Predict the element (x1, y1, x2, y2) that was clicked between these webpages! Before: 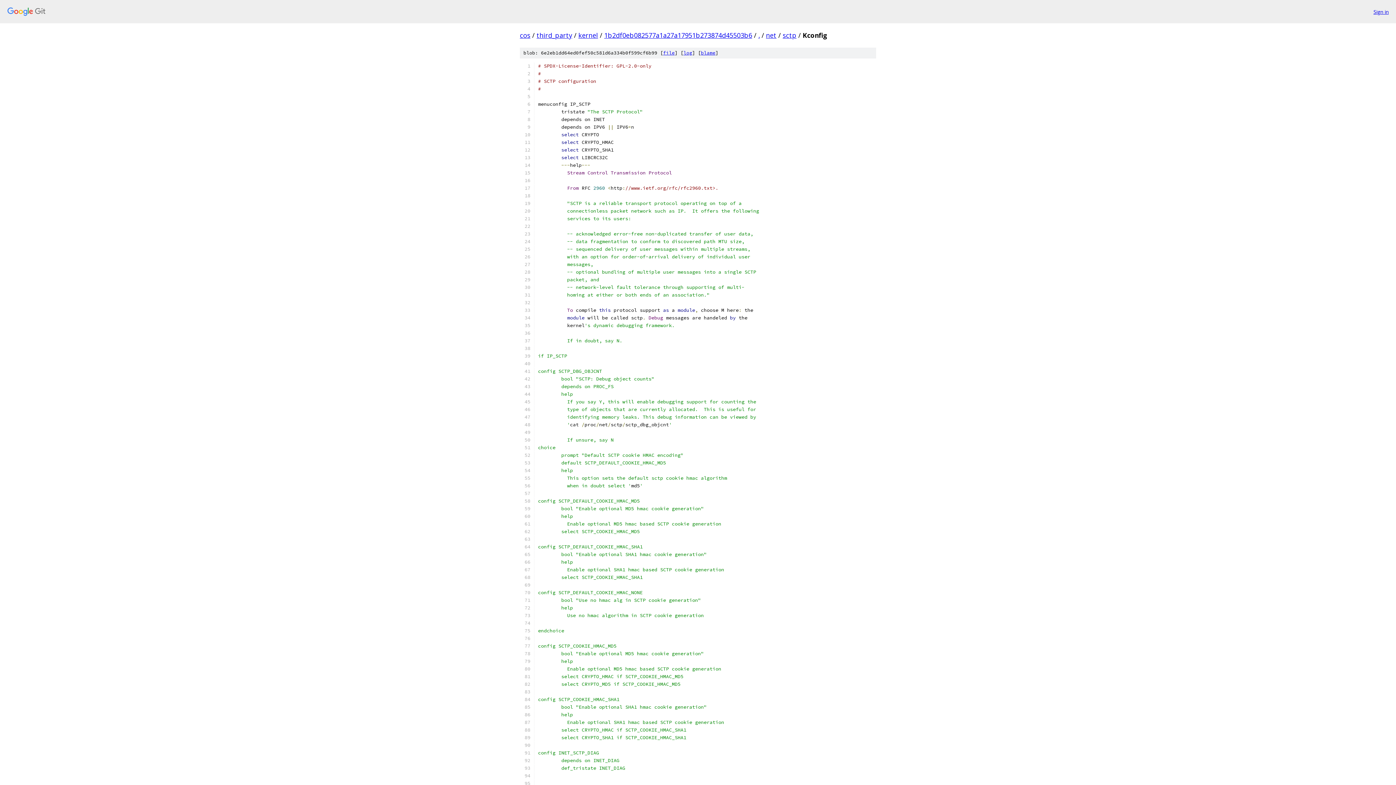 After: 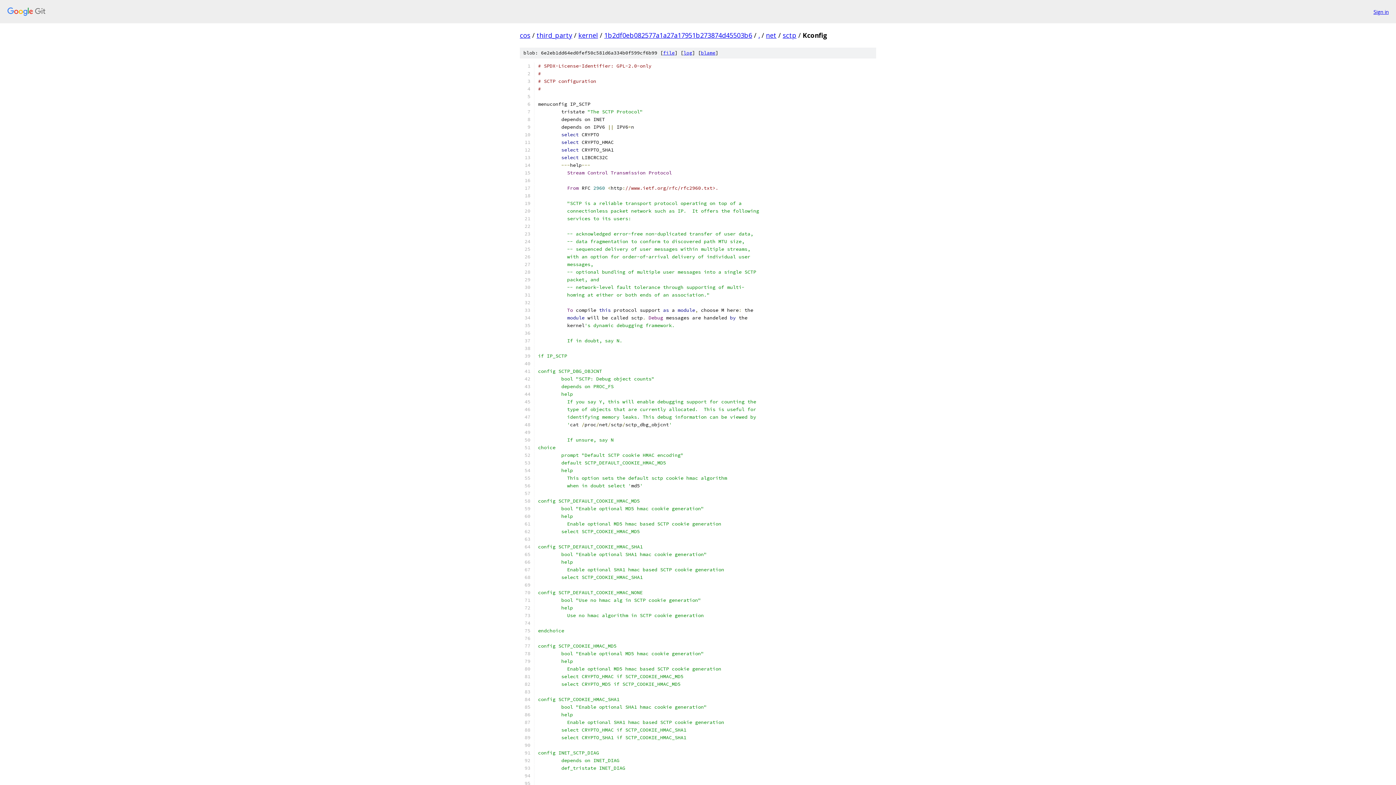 Action: bbox: (663, 49, 674, 56) label: file